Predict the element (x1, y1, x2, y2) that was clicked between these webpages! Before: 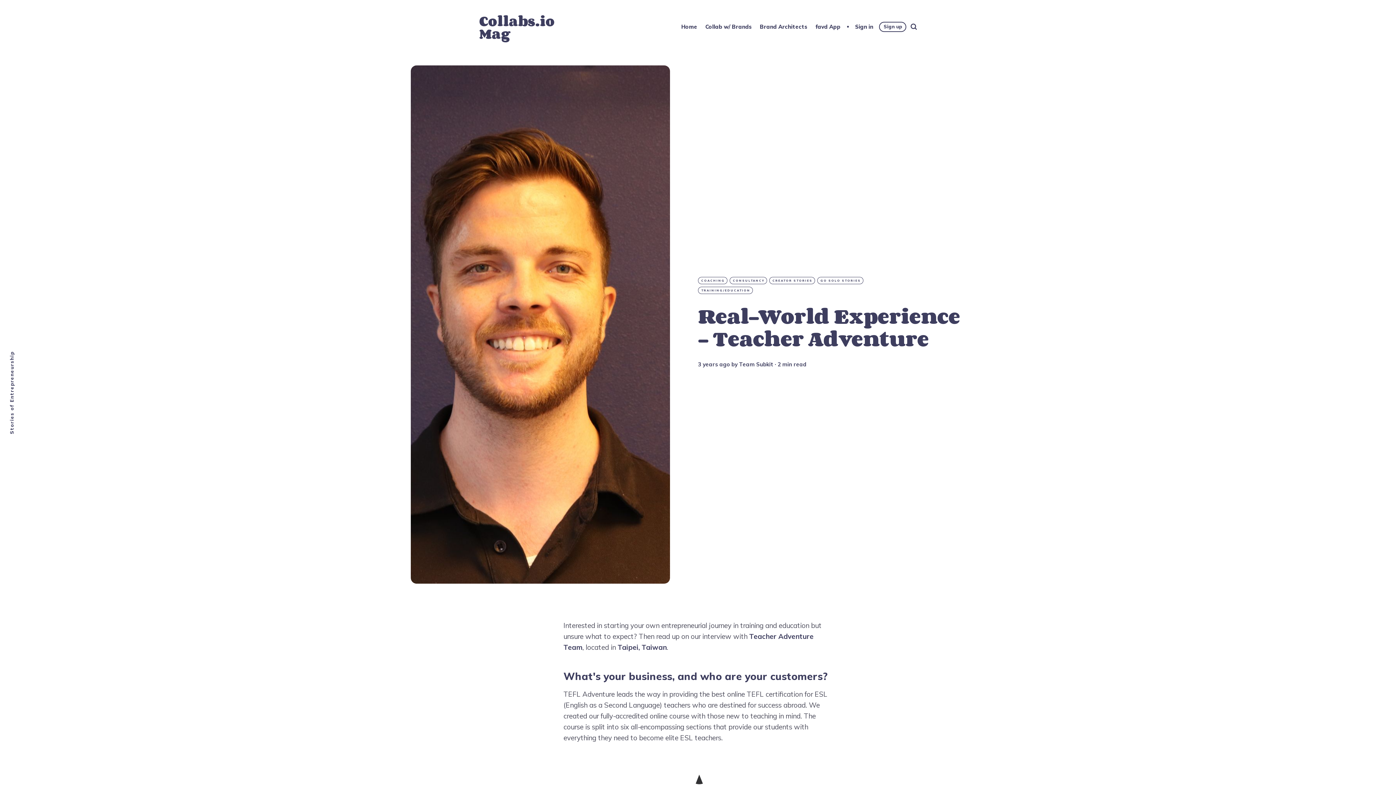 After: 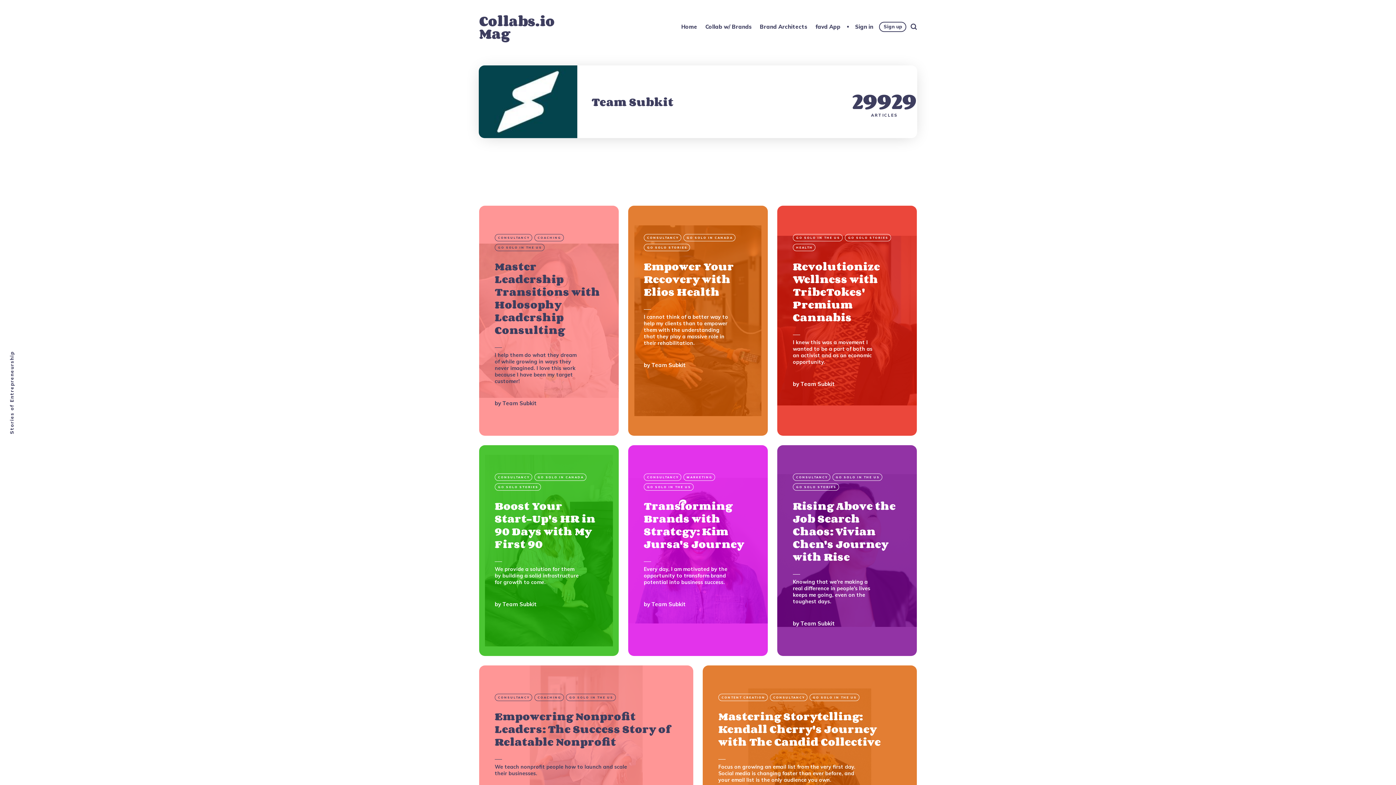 Action: bbox: (739, 361, 773, 367) label: Team Subkit